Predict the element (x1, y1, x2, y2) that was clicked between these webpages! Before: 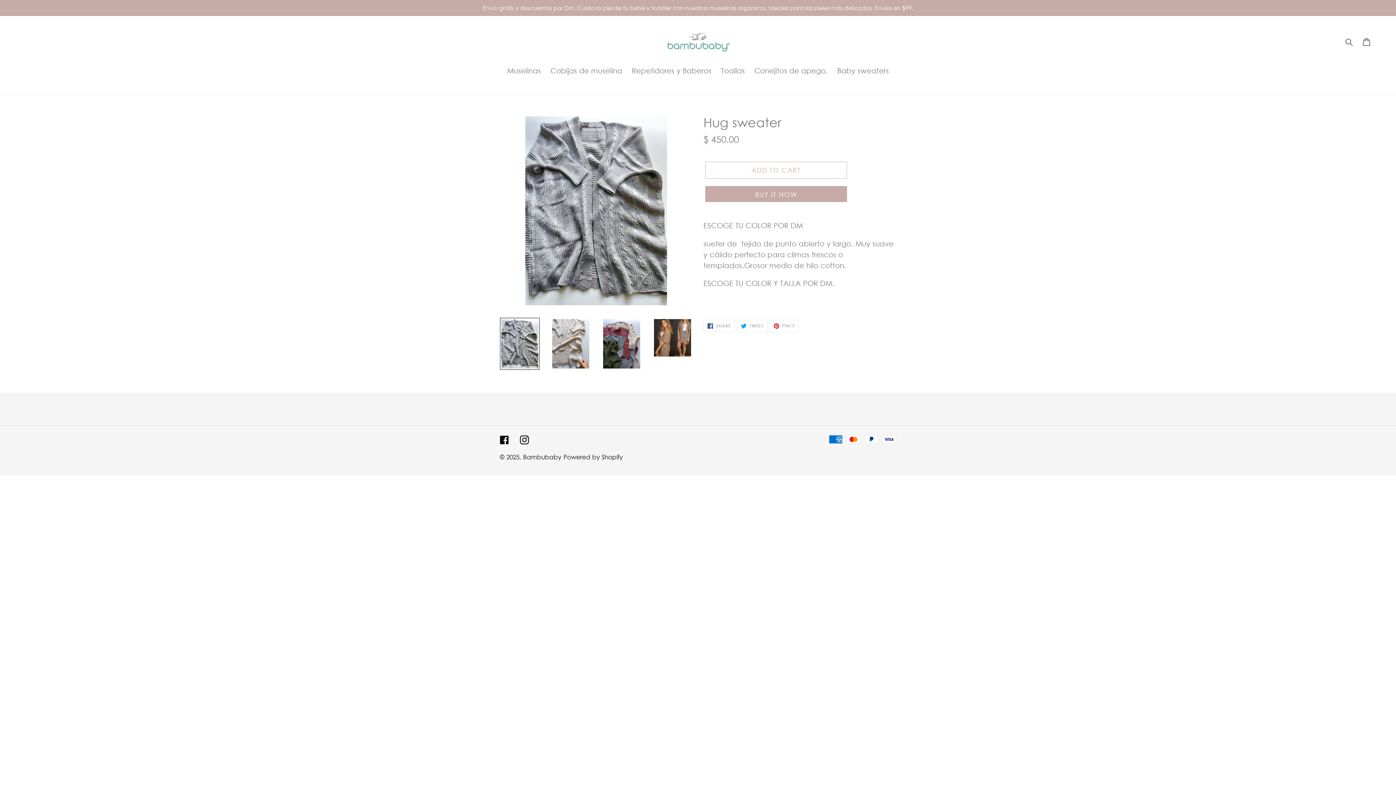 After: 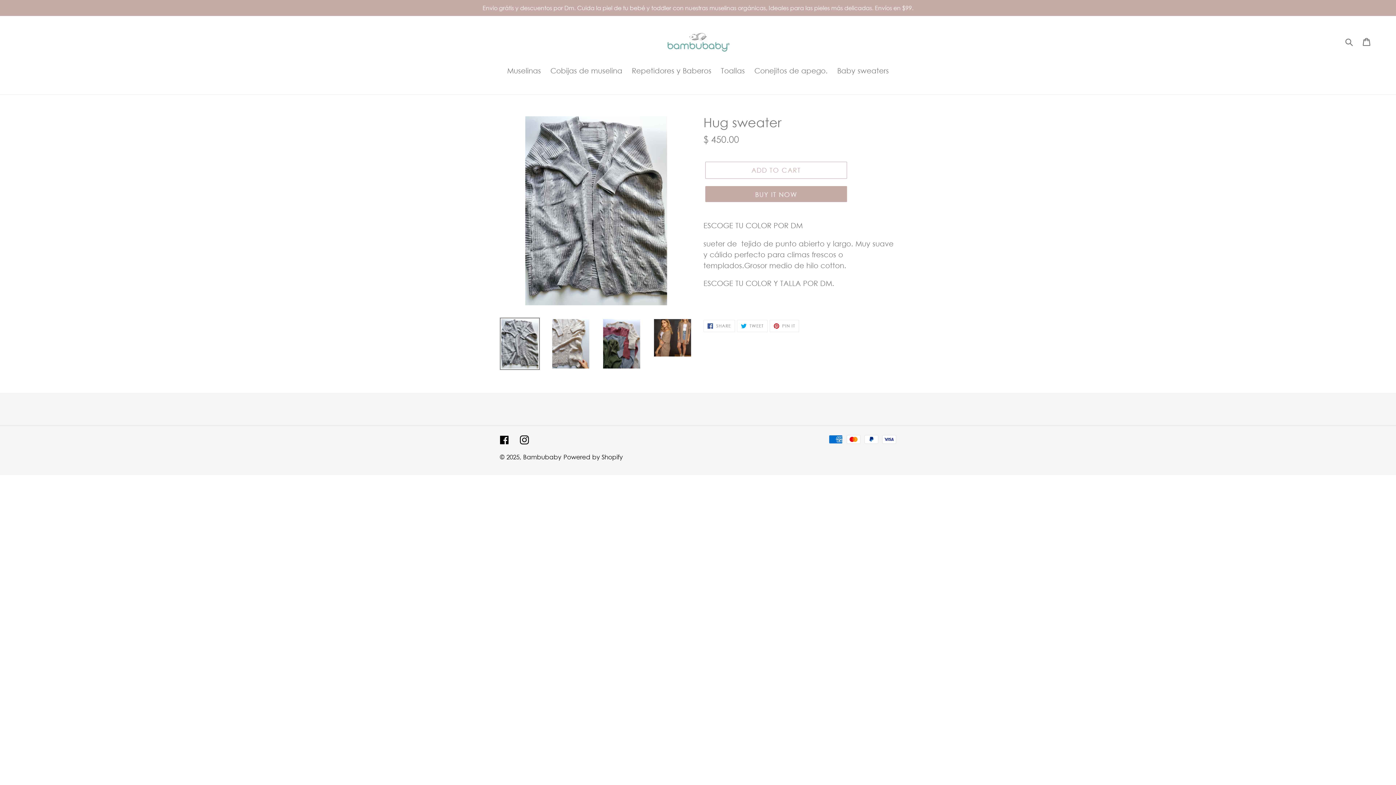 Action: bbox: (500, 317, 540, 370)